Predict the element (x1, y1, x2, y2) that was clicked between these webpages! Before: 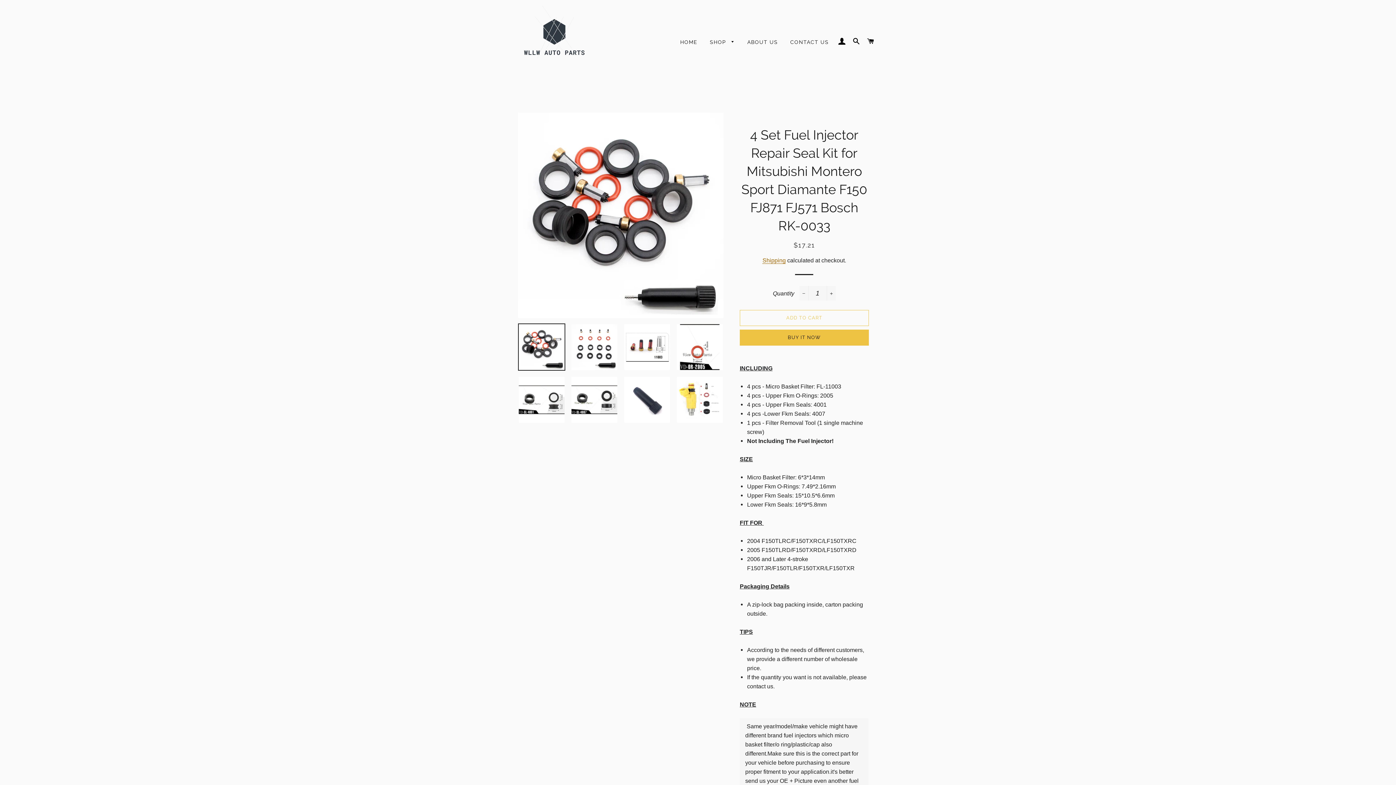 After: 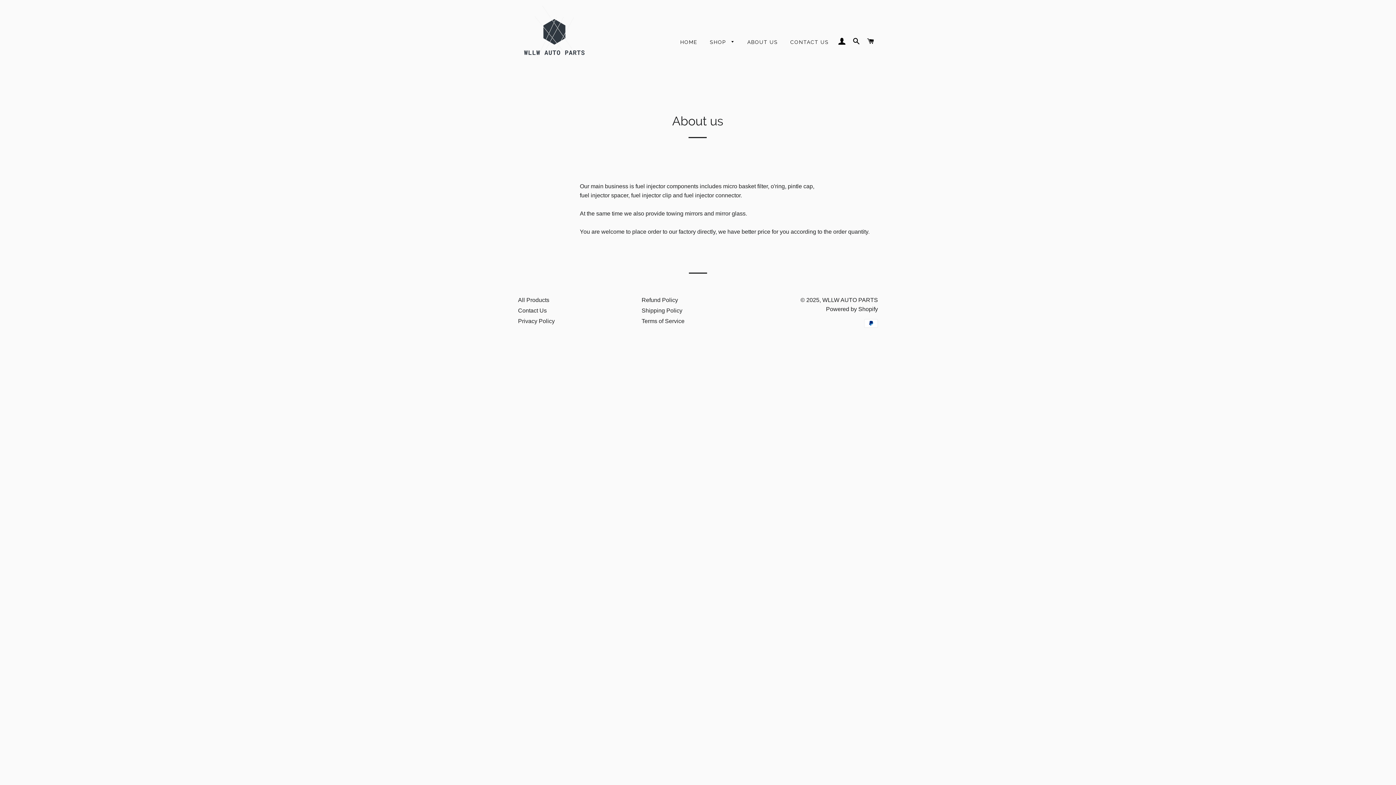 Action: bbox: (742, 33, 783, 51) label: ABOUT US